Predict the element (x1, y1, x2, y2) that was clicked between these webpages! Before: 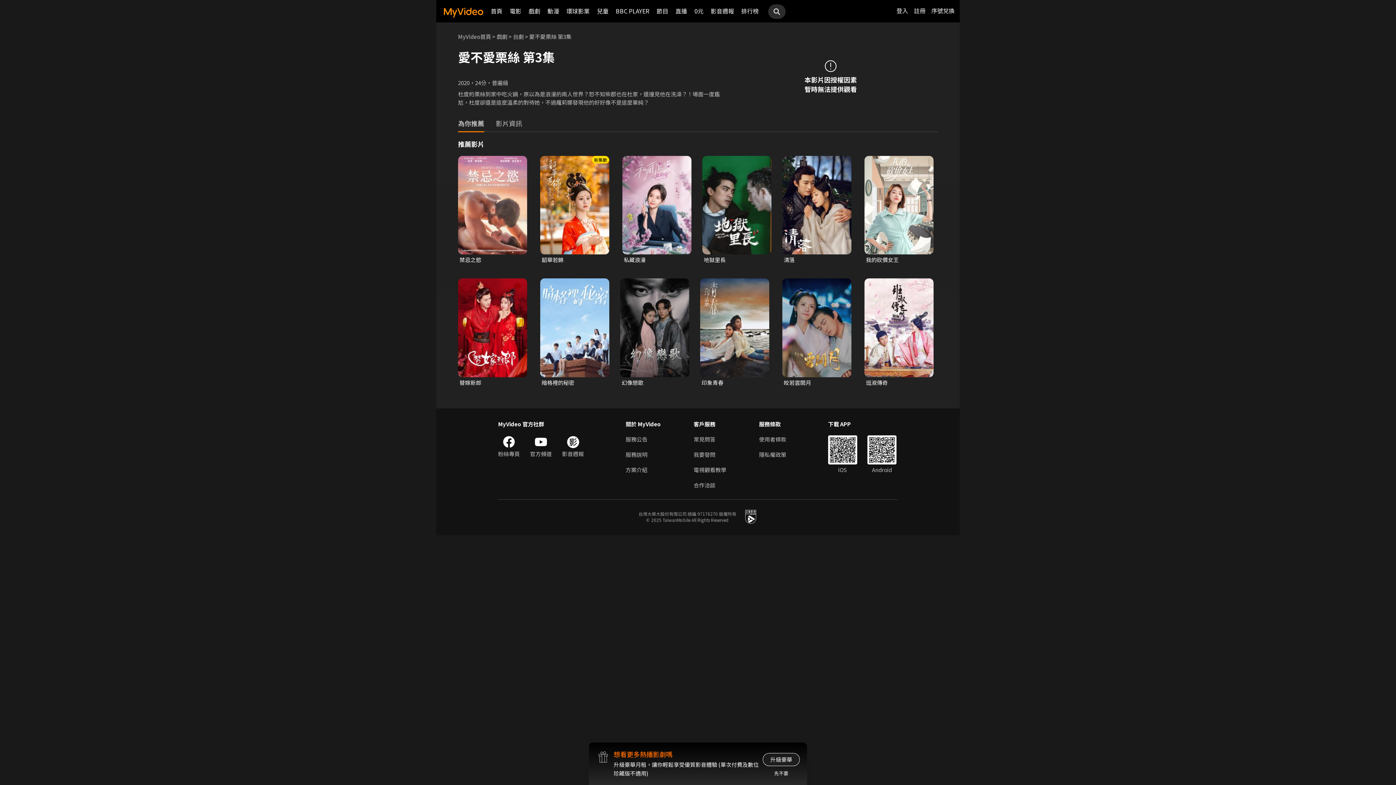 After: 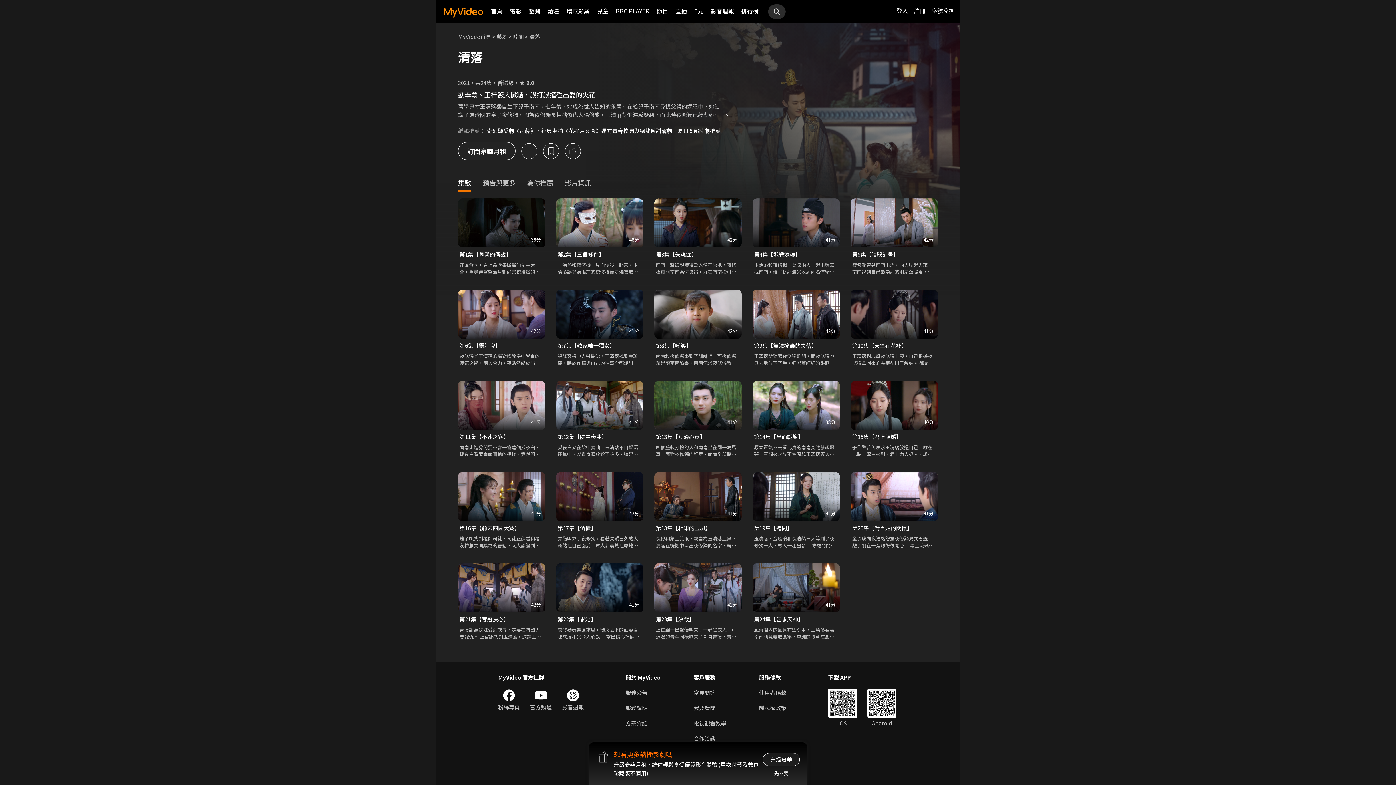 Action: bbox: (784, 256, 847, 264) label: 清落